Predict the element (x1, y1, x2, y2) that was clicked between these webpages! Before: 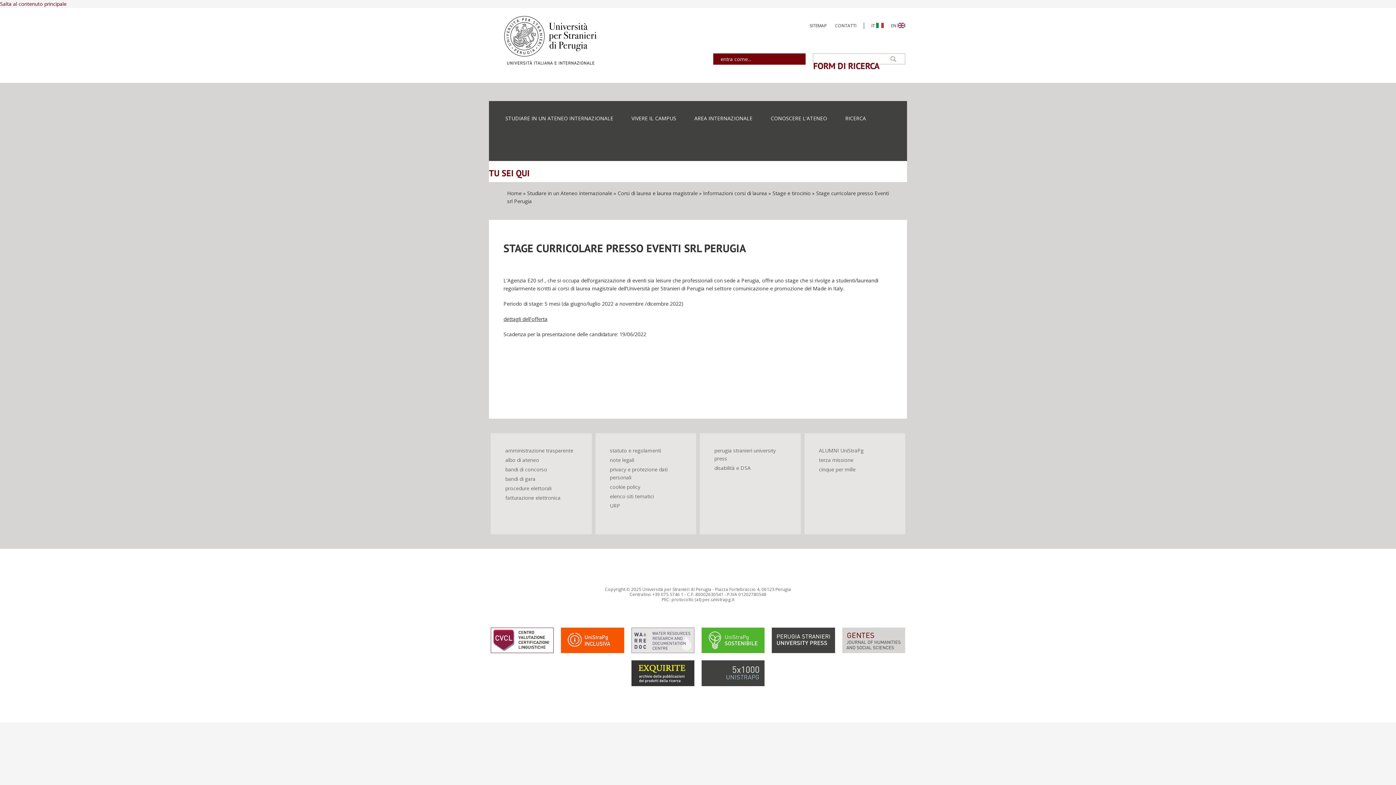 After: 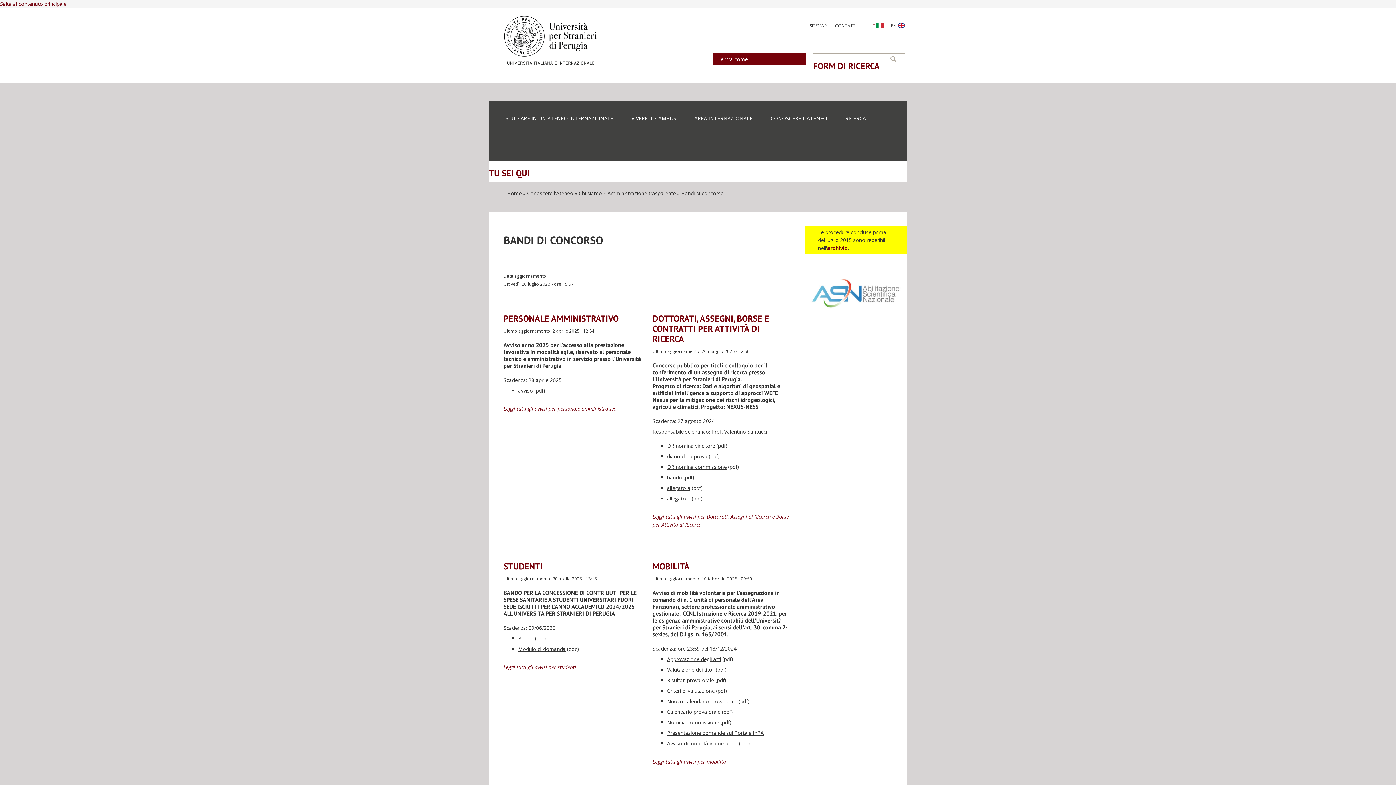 Action: bbox: (503, 464, 549, 474) label: bandi di concorso